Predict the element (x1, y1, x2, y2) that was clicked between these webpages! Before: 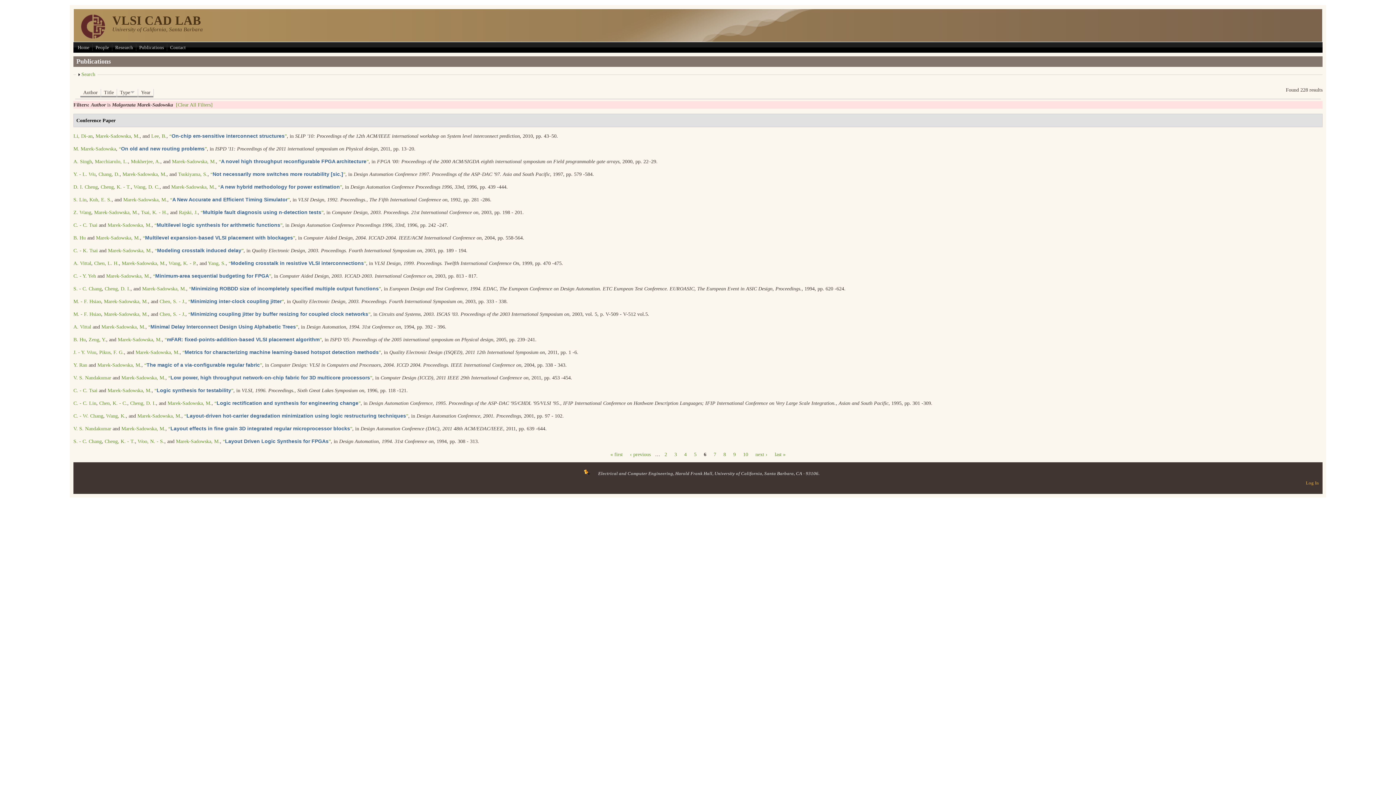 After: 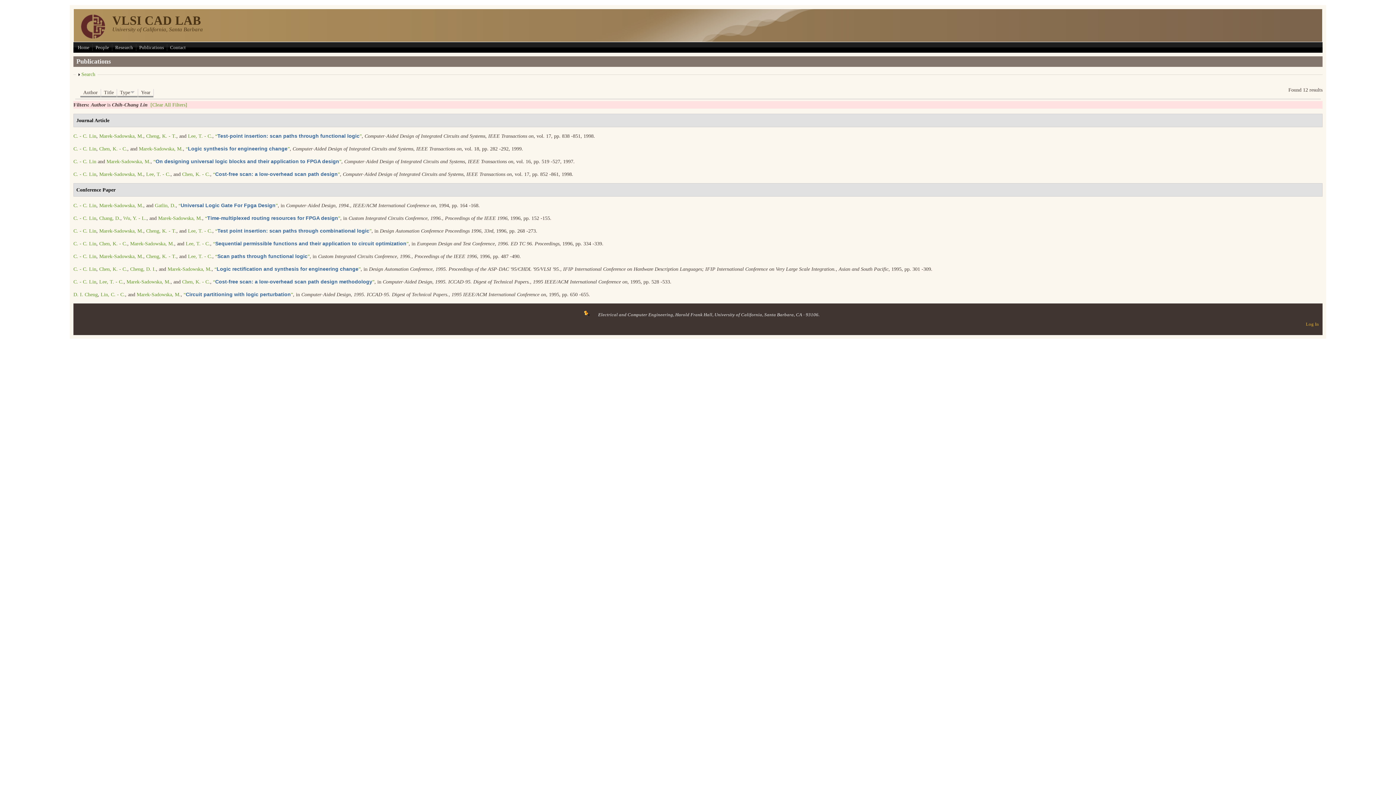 Action: bbox: (73, 400, 96, 406) label: C. - C. Lin